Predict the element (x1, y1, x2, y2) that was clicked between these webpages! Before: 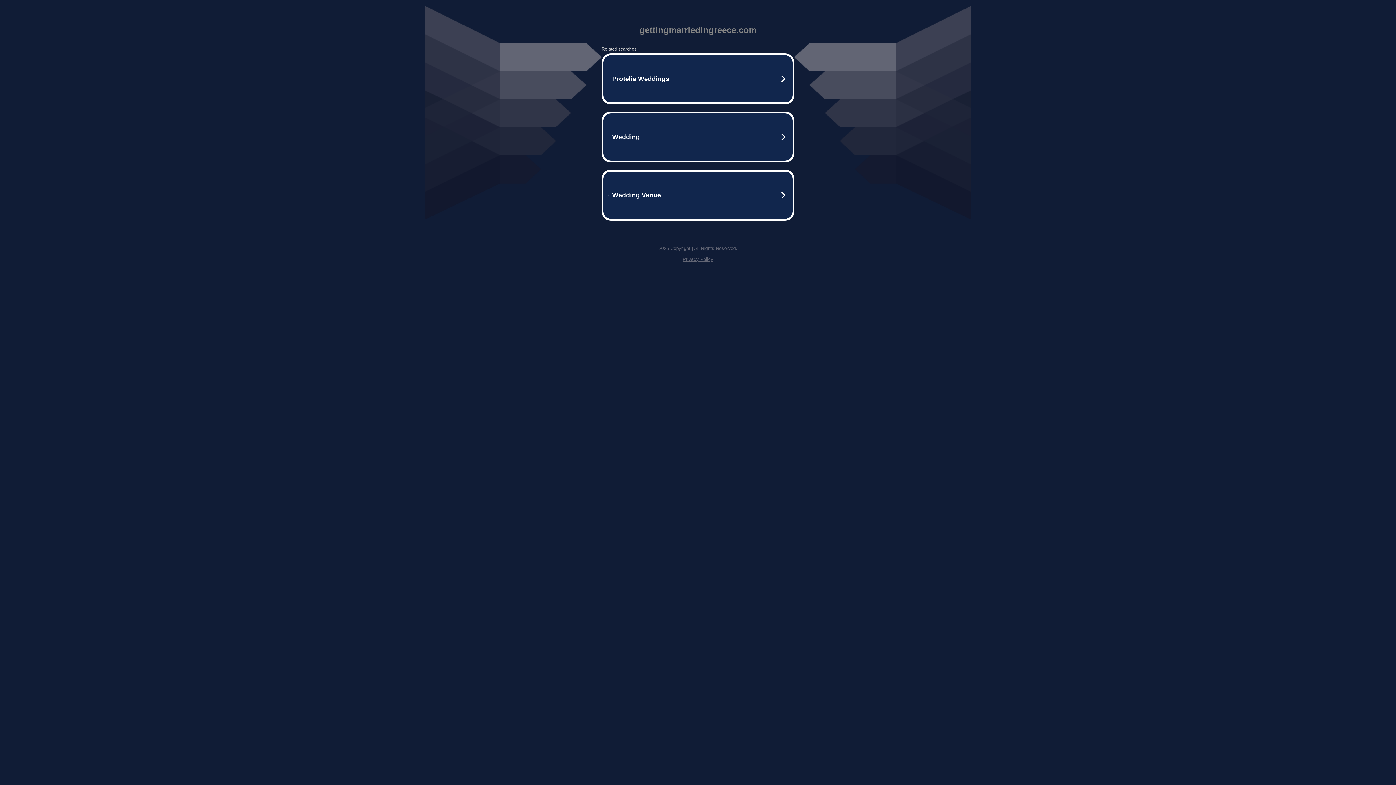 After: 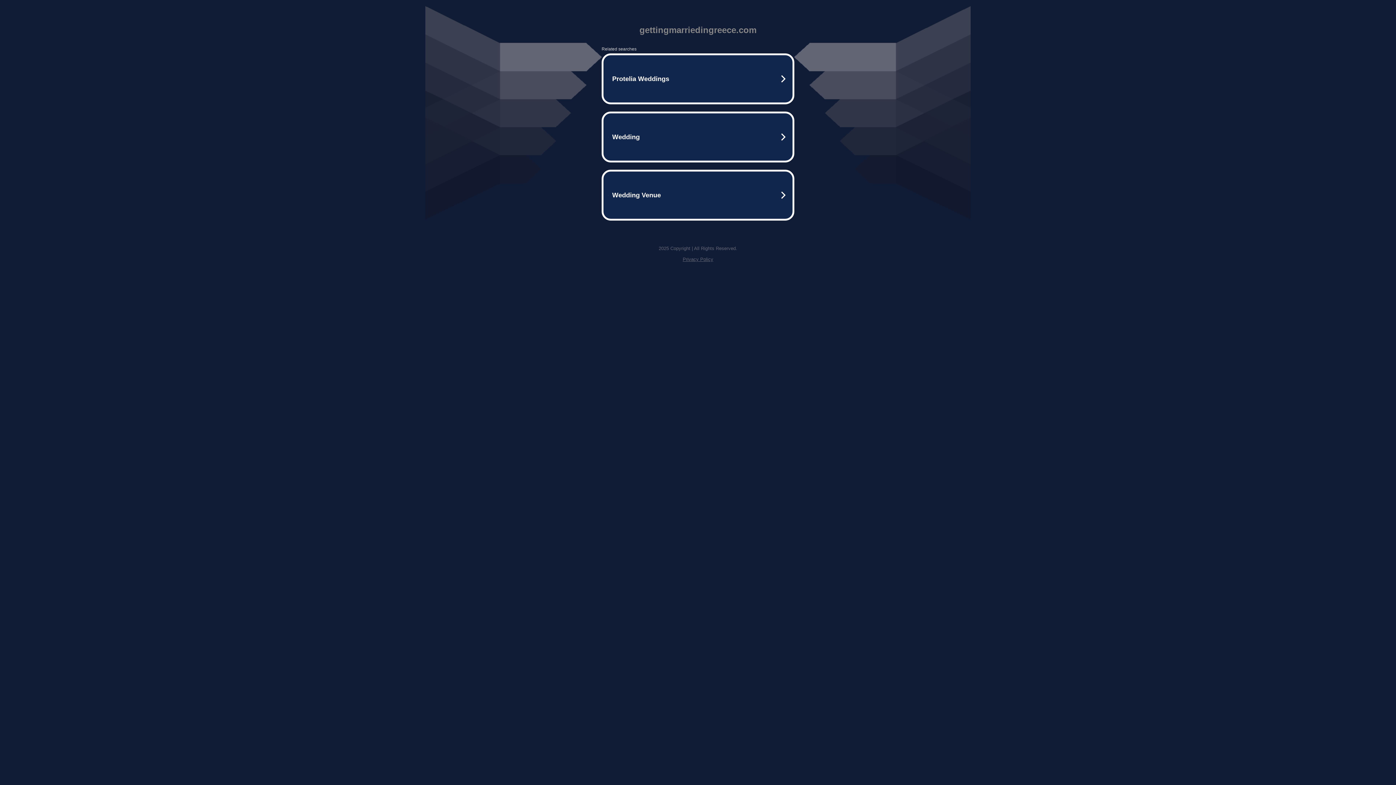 Action: bbox: (682, 256, 713, 262) label: Privacy Policy